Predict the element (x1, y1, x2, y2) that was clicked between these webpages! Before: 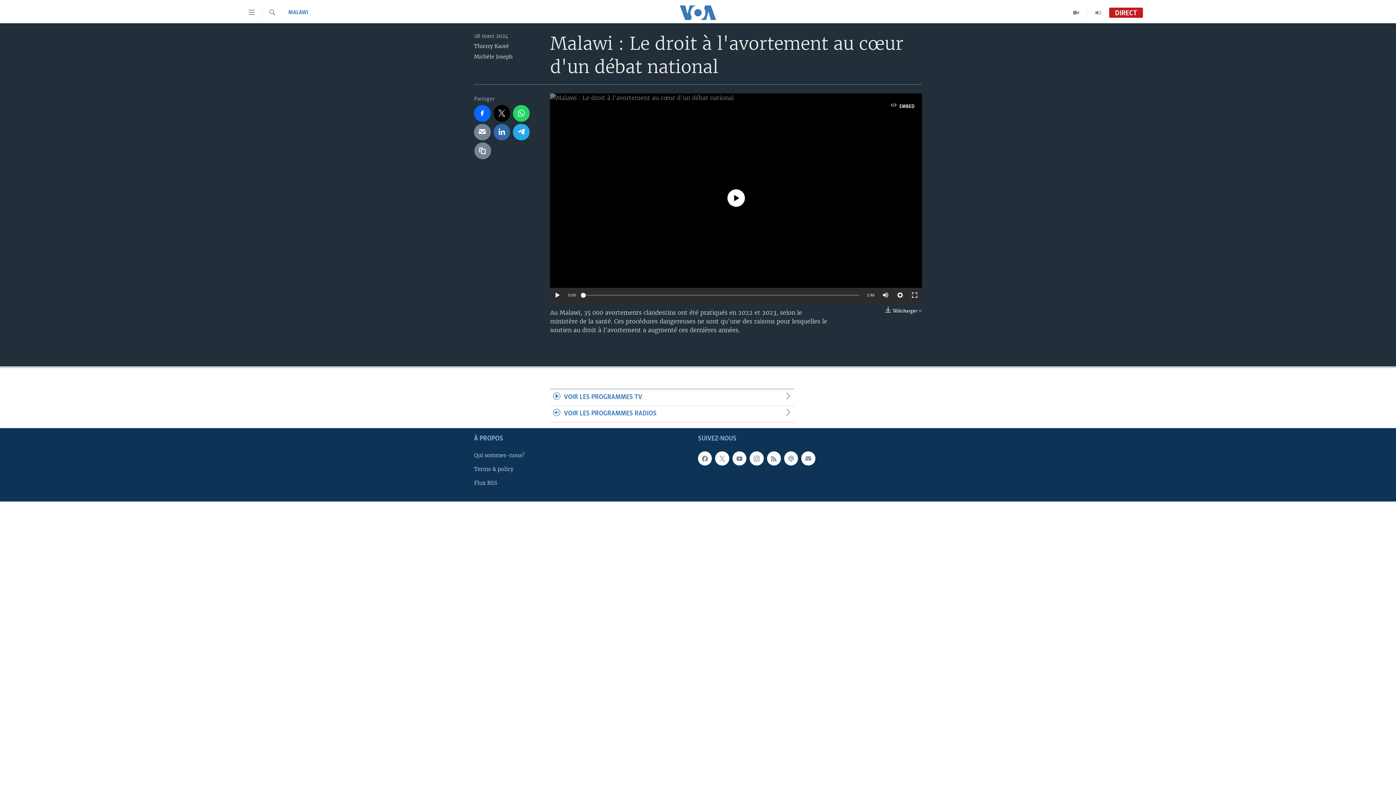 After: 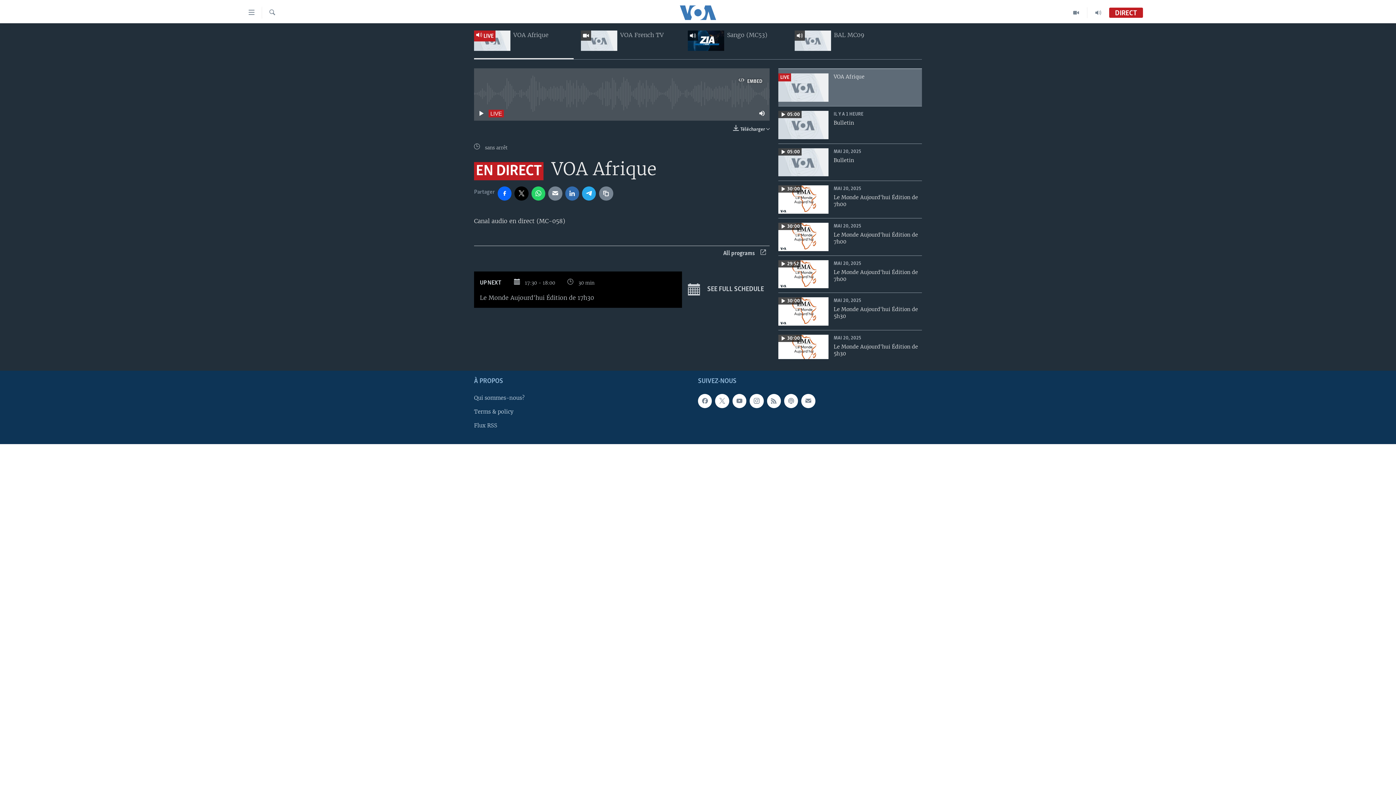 Action: bbox: (1109, 9, 1143, 16) label: DIRECT